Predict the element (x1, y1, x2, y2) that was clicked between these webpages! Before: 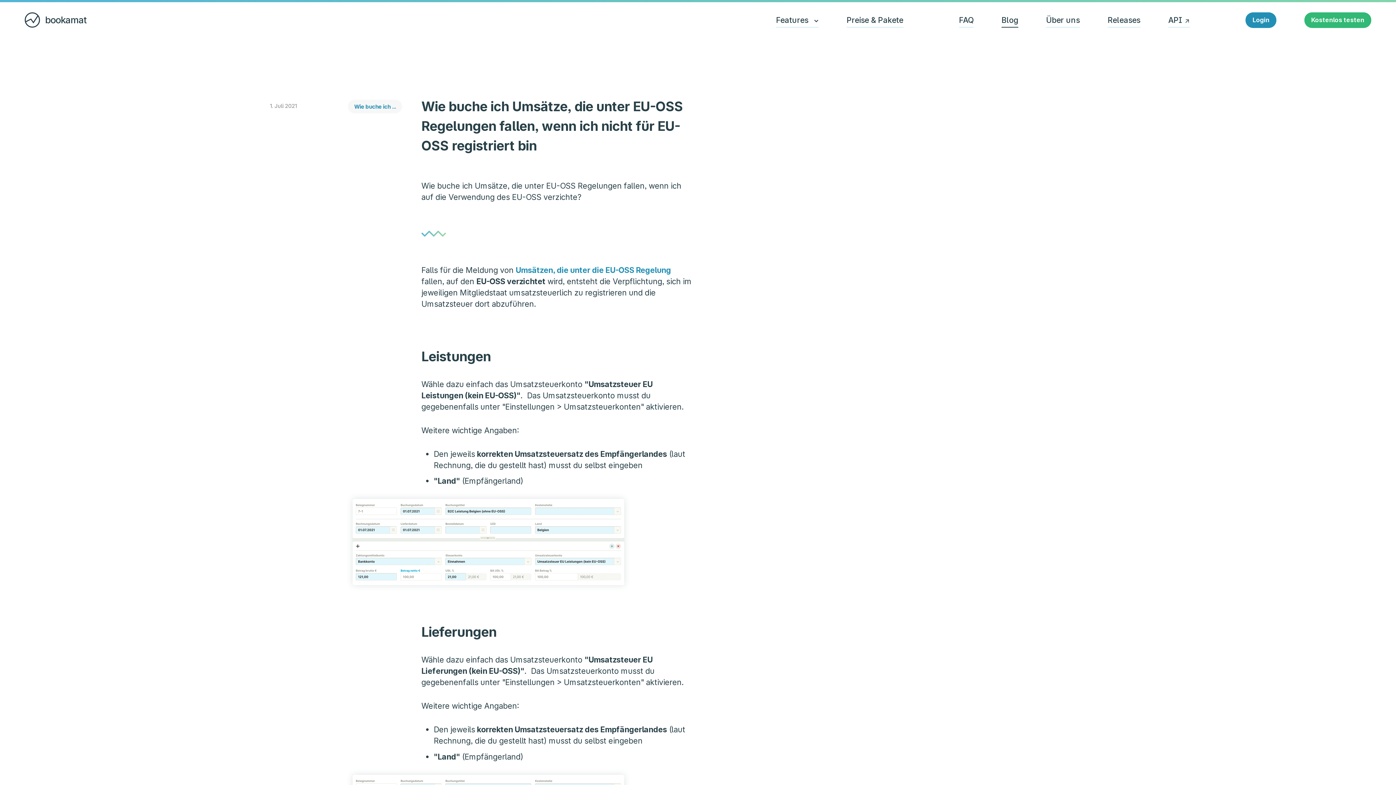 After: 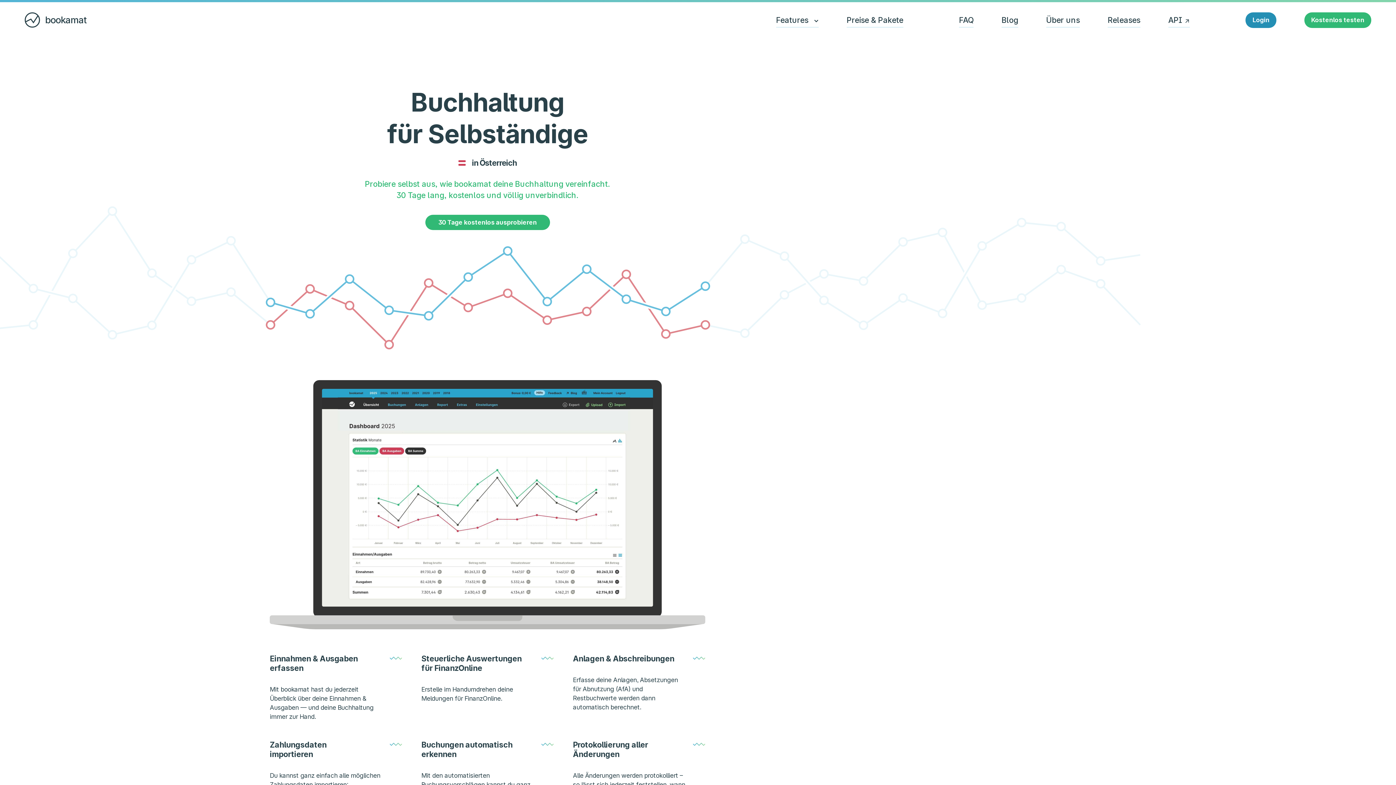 Action: label: bookamat bbox: (24, 12, 86, 28)